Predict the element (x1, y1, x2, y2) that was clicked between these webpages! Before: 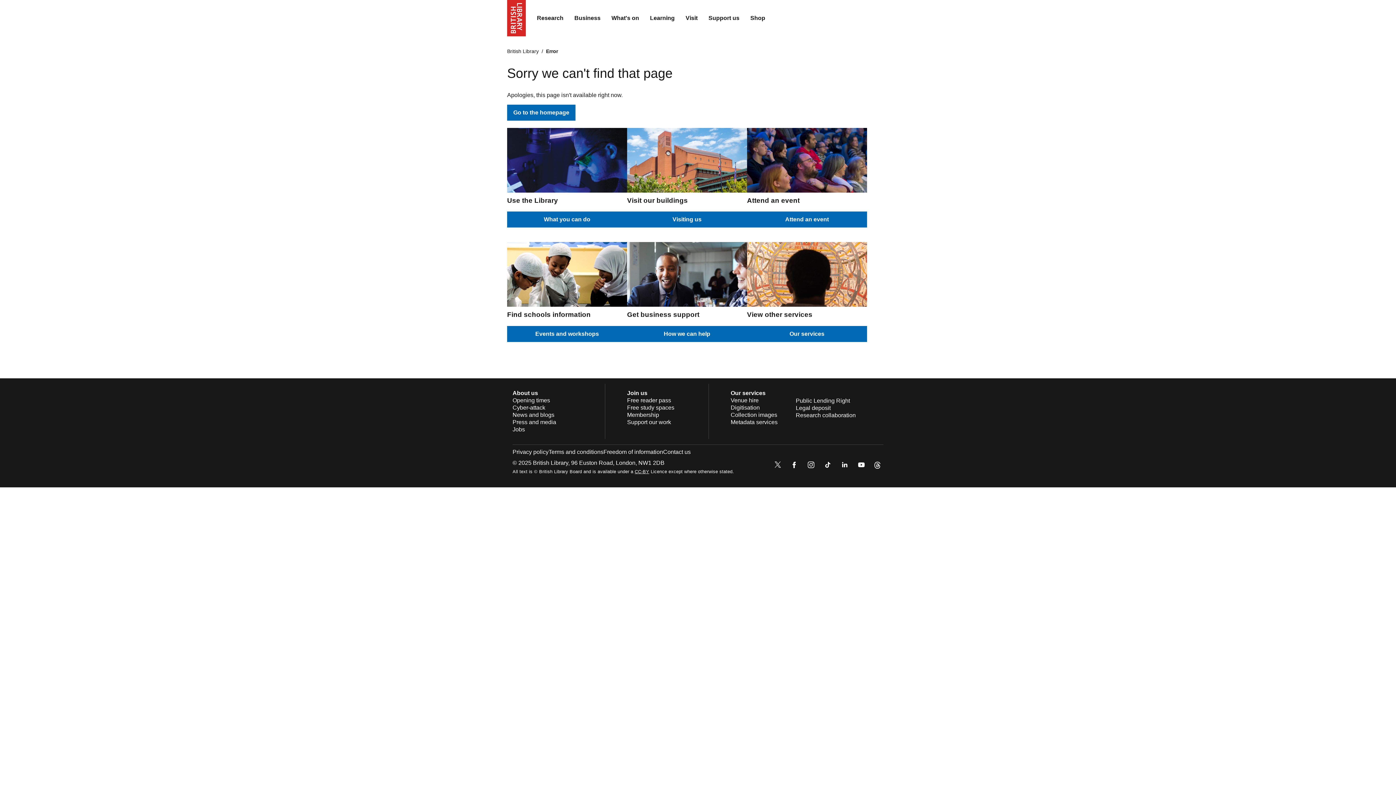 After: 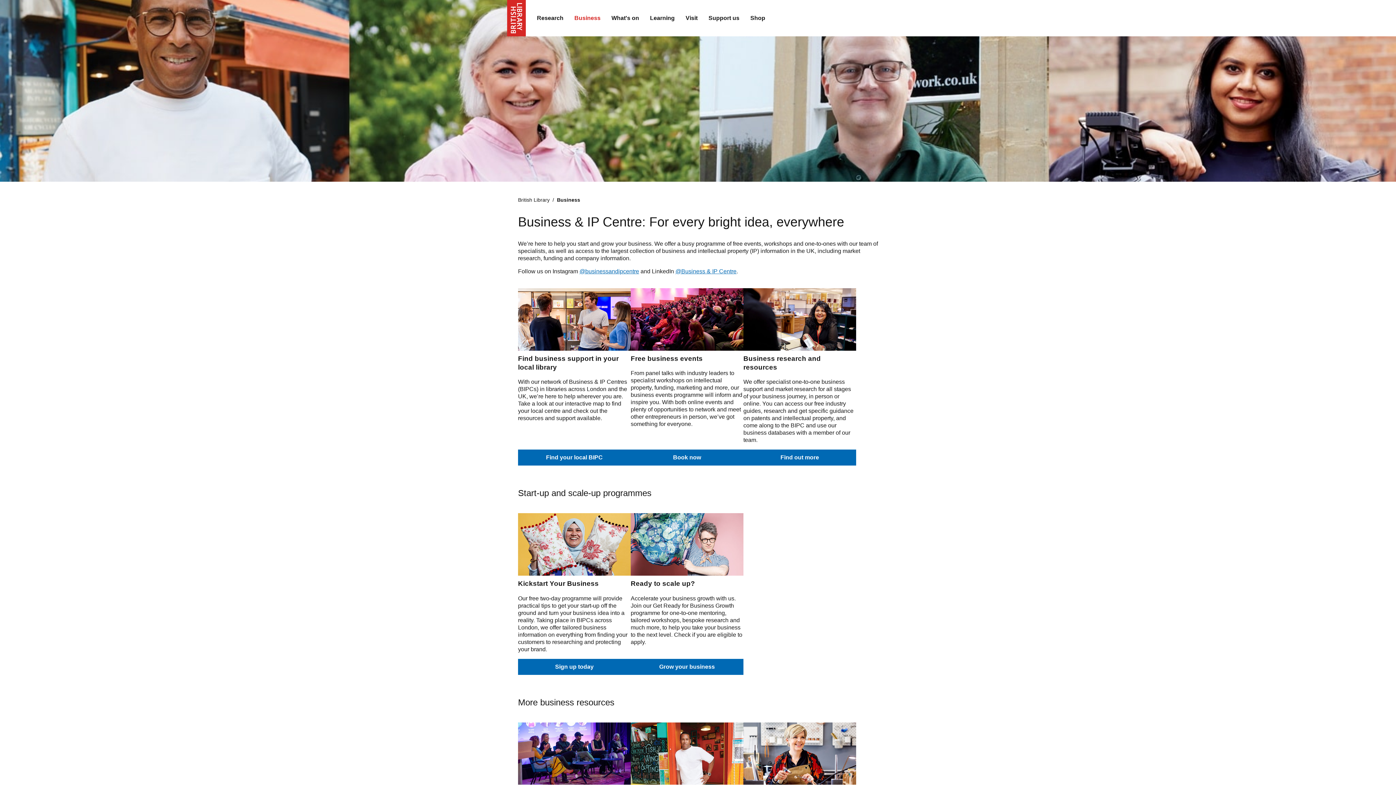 Action: label: How we can help bbox: (627, 326, 747, 342)